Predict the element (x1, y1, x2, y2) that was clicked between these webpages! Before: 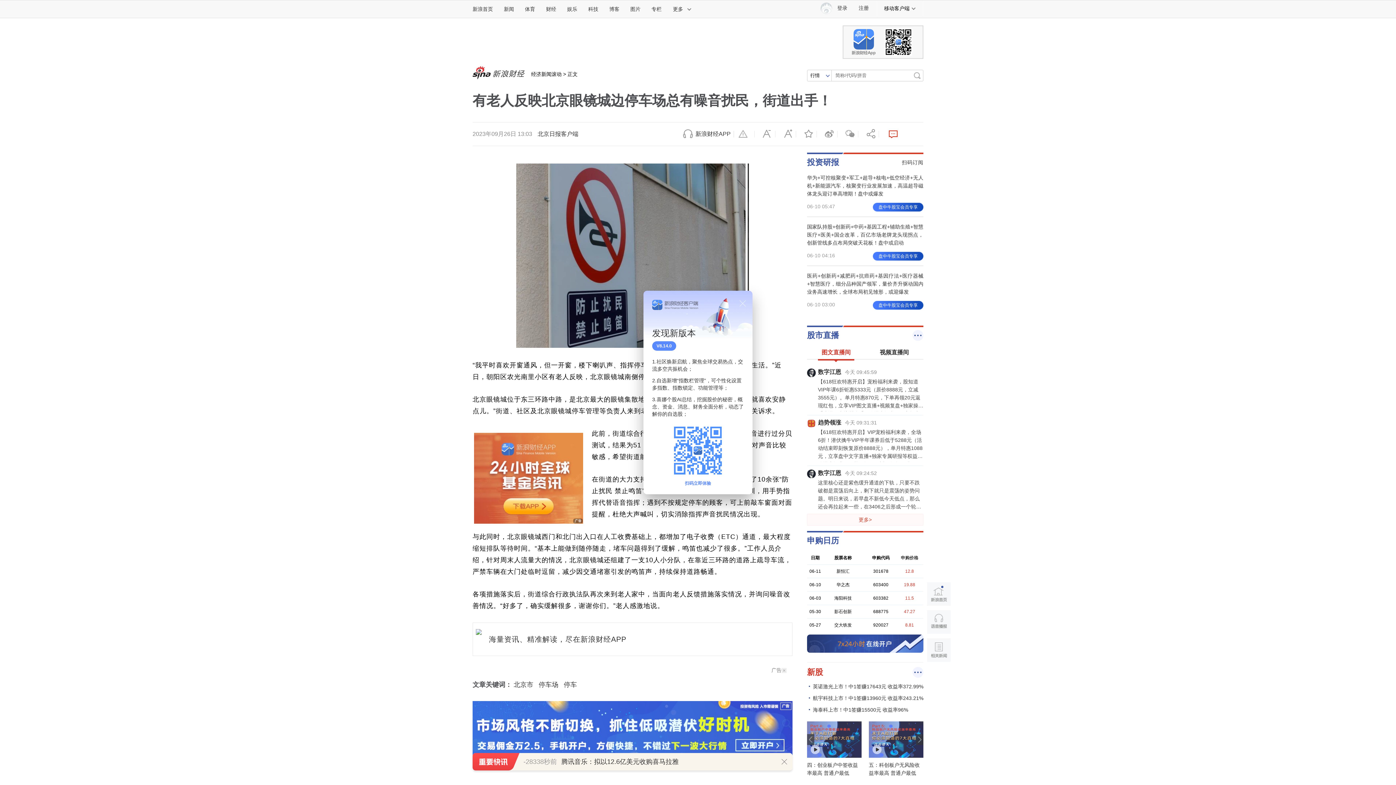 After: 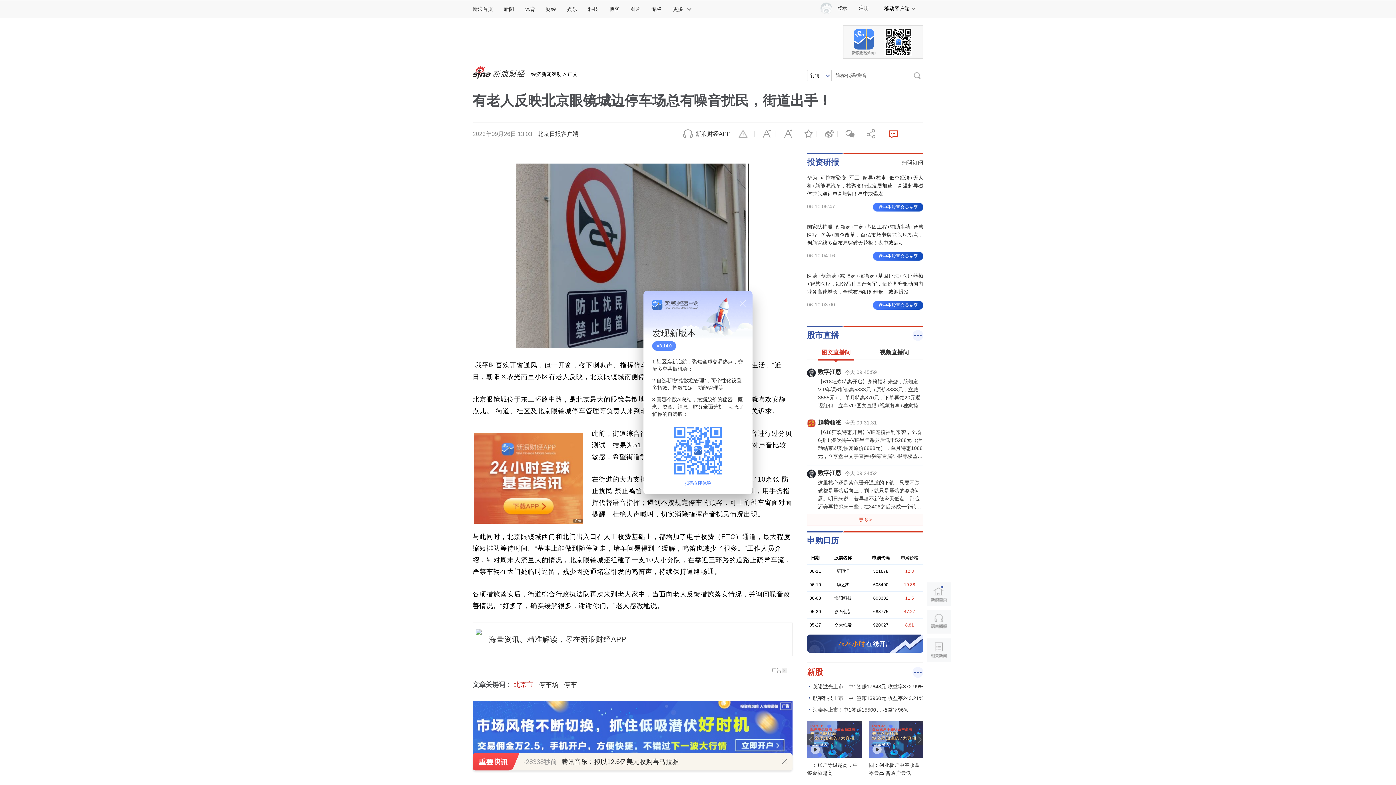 Action: label: 北京市 bbox: (513, 681, 537, 688)